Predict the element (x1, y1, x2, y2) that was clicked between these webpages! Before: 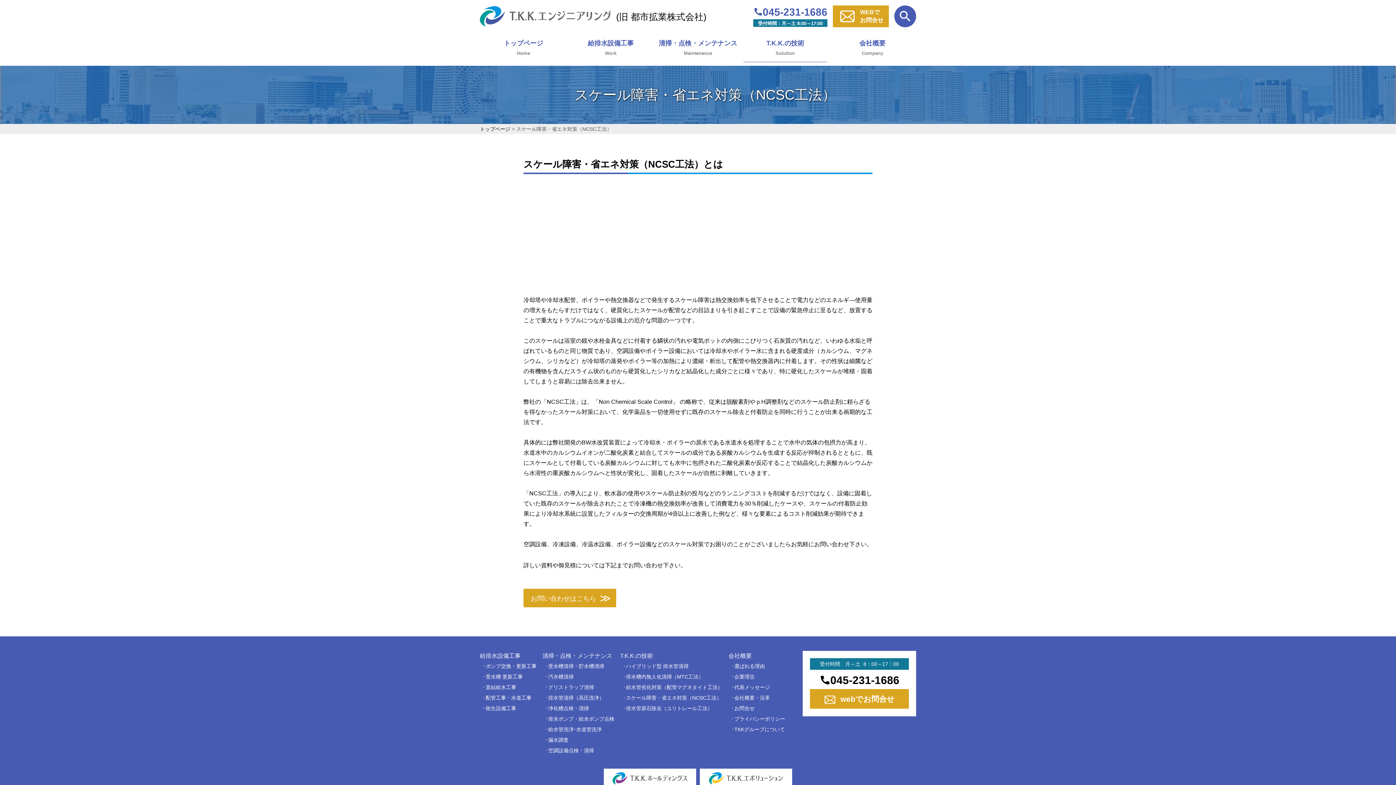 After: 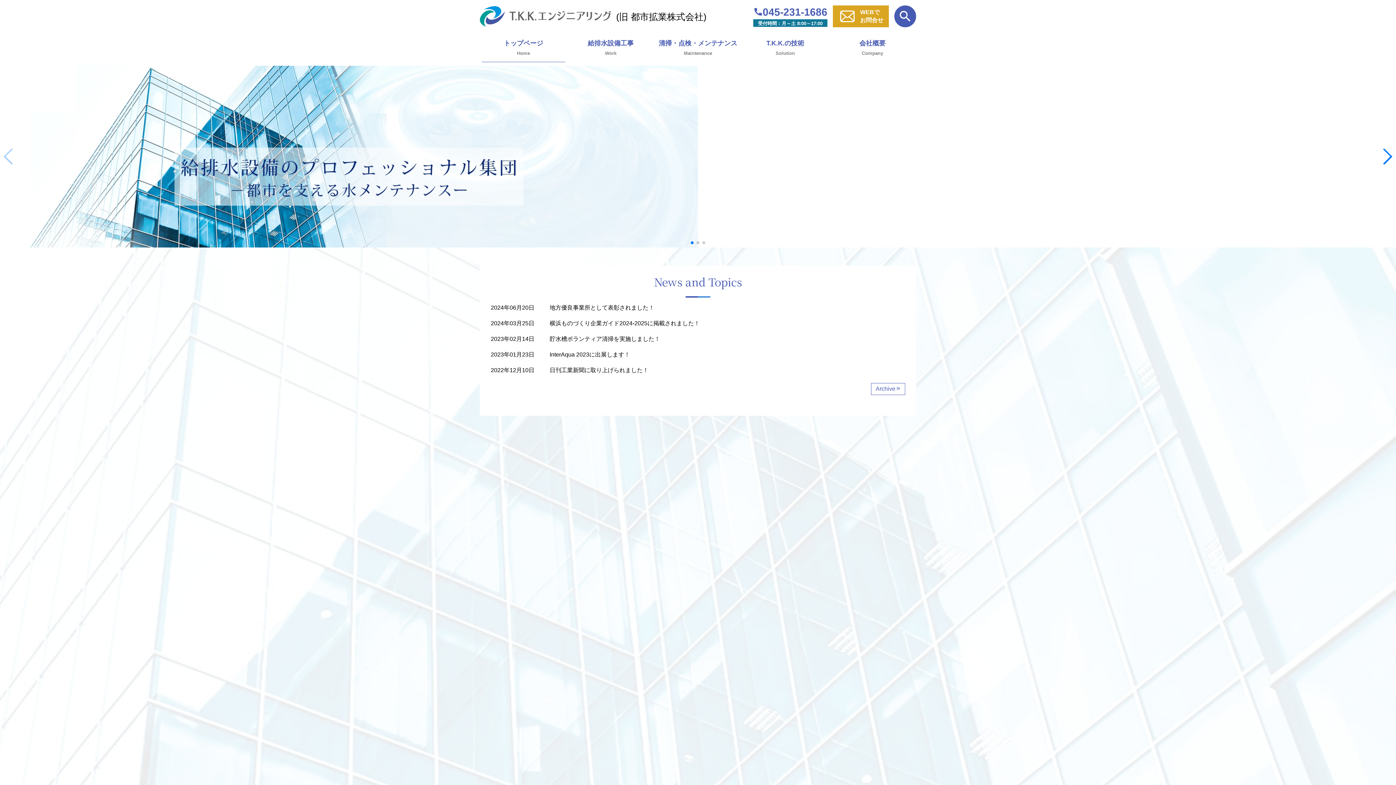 Action: bbox: (481, 38, 565, 62) label: トップページ